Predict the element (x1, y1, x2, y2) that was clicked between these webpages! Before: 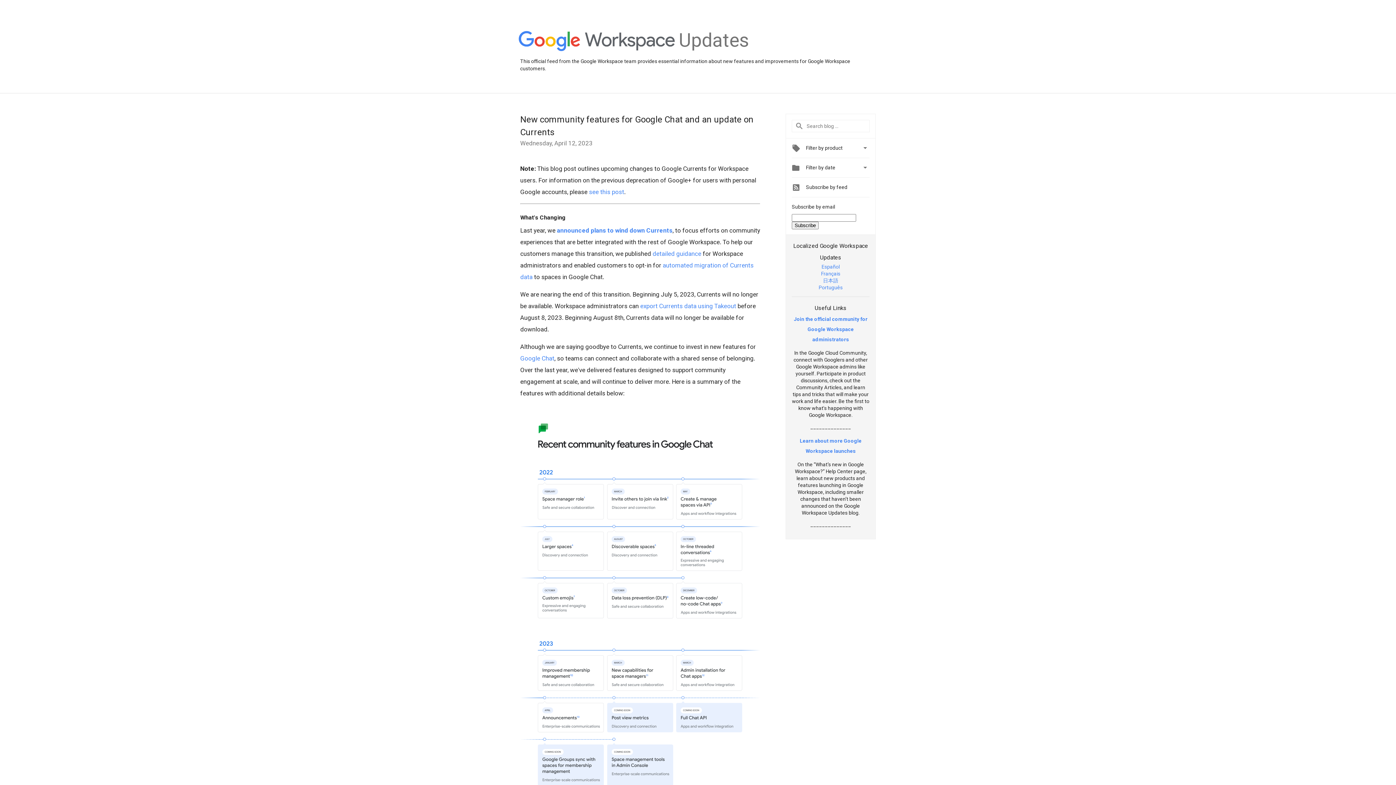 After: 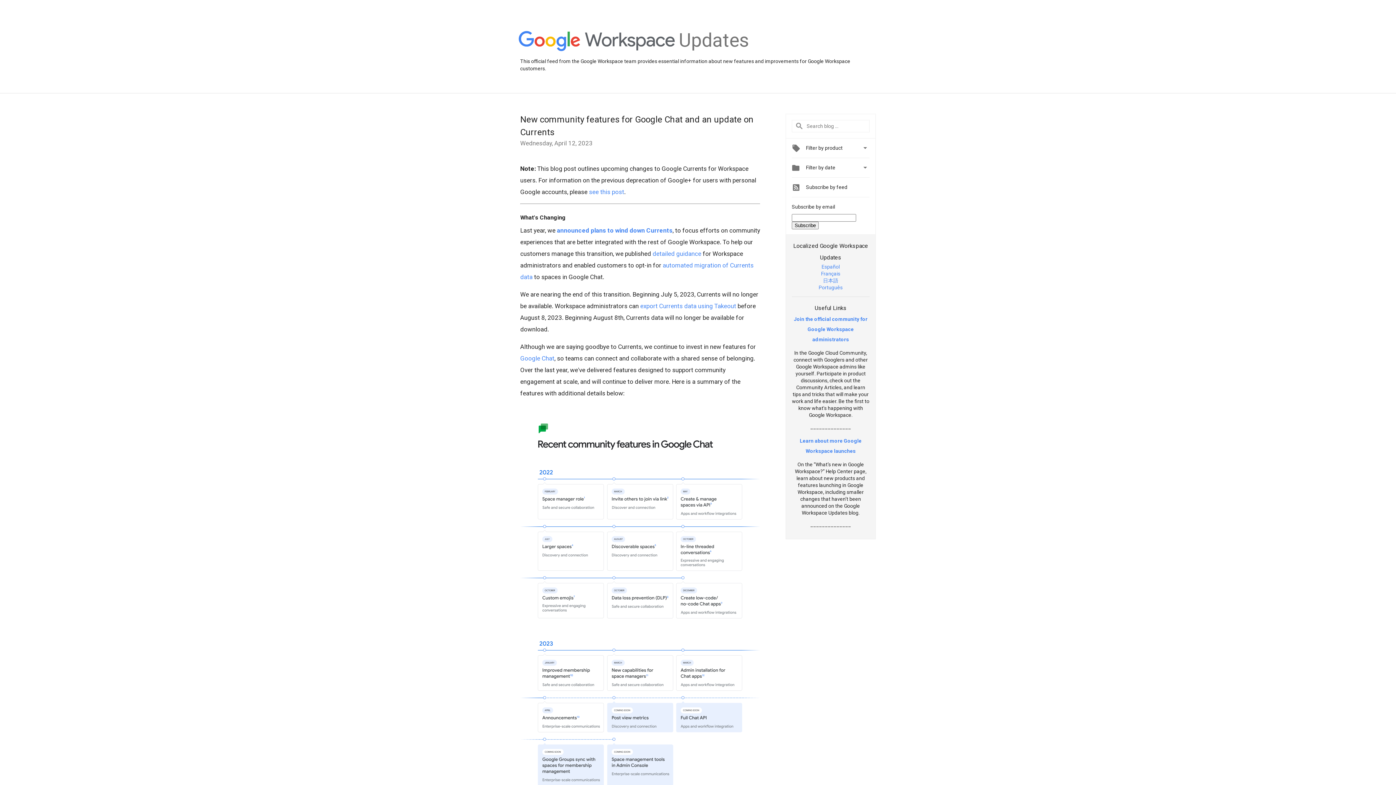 Action: label: Join the official community for Google Workspace administrators bbox: (794, 316, 867, 342)